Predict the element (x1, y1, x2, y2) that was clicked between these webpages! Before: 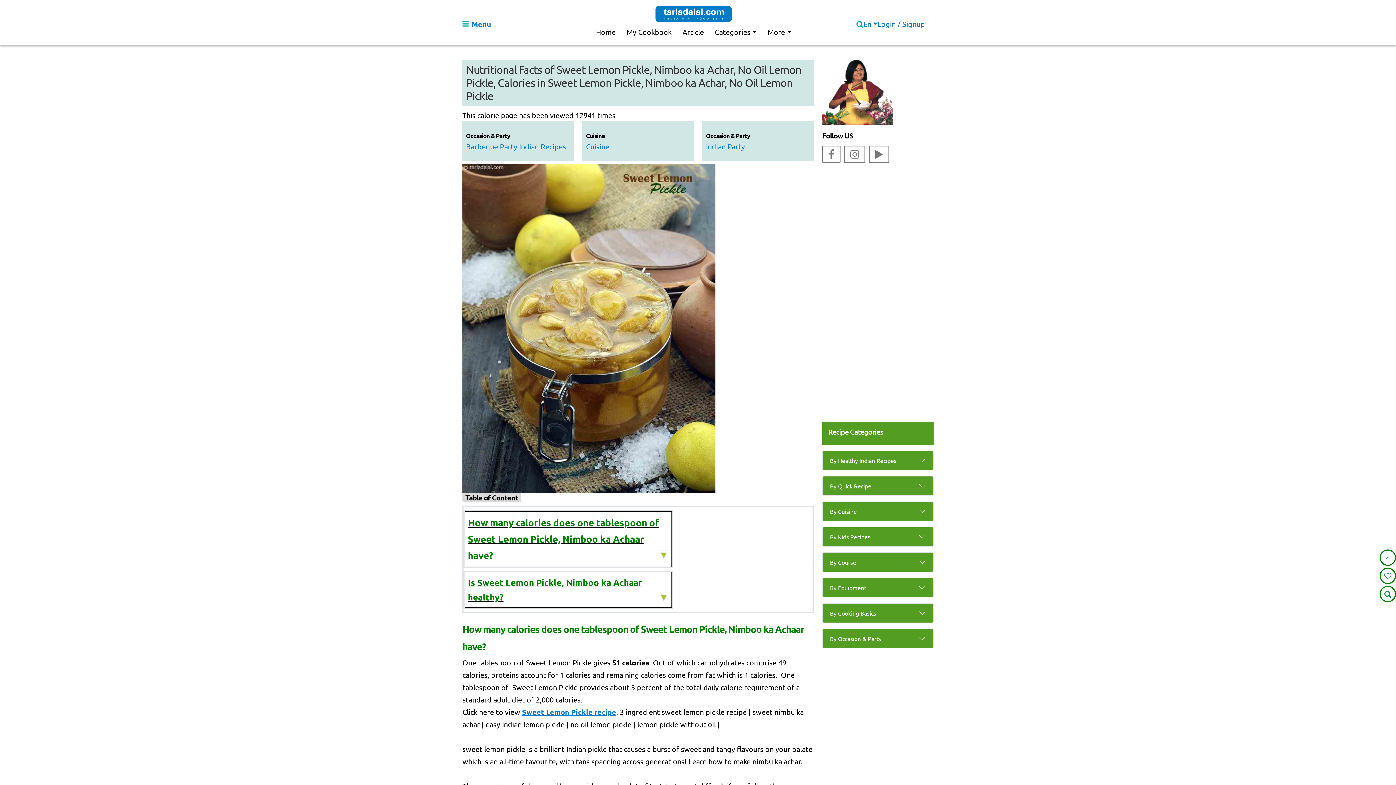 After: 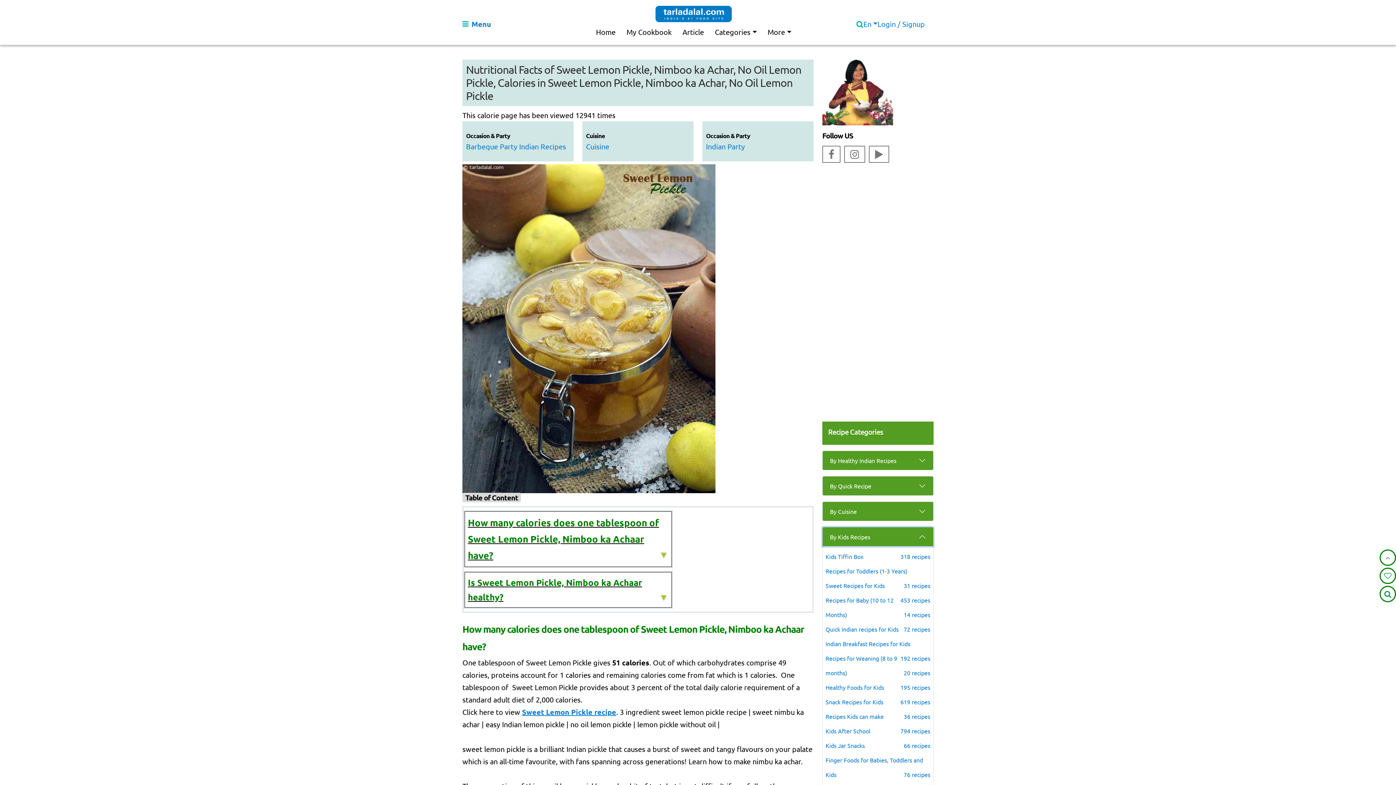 Action: label: By Kids Recipes bbox: (822, 527, 933, 546)